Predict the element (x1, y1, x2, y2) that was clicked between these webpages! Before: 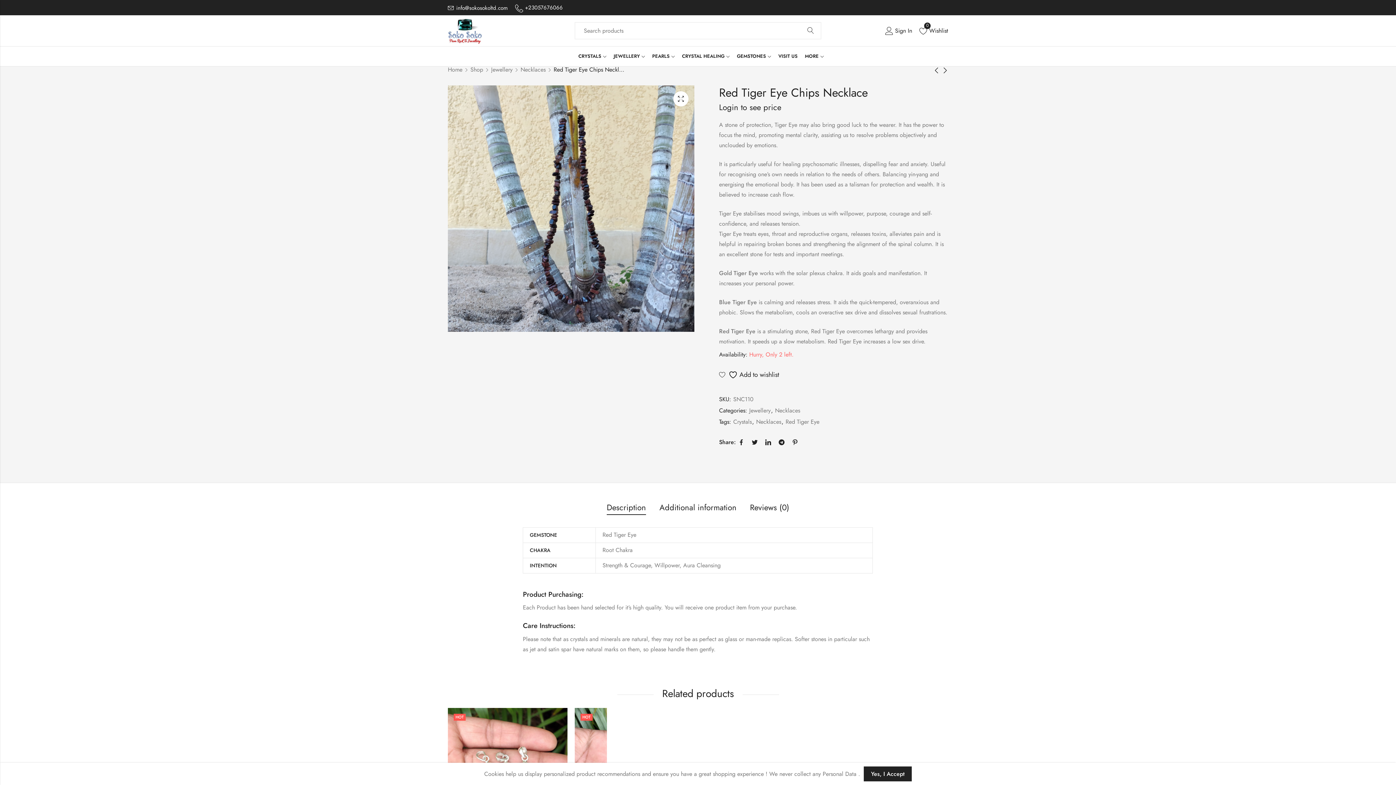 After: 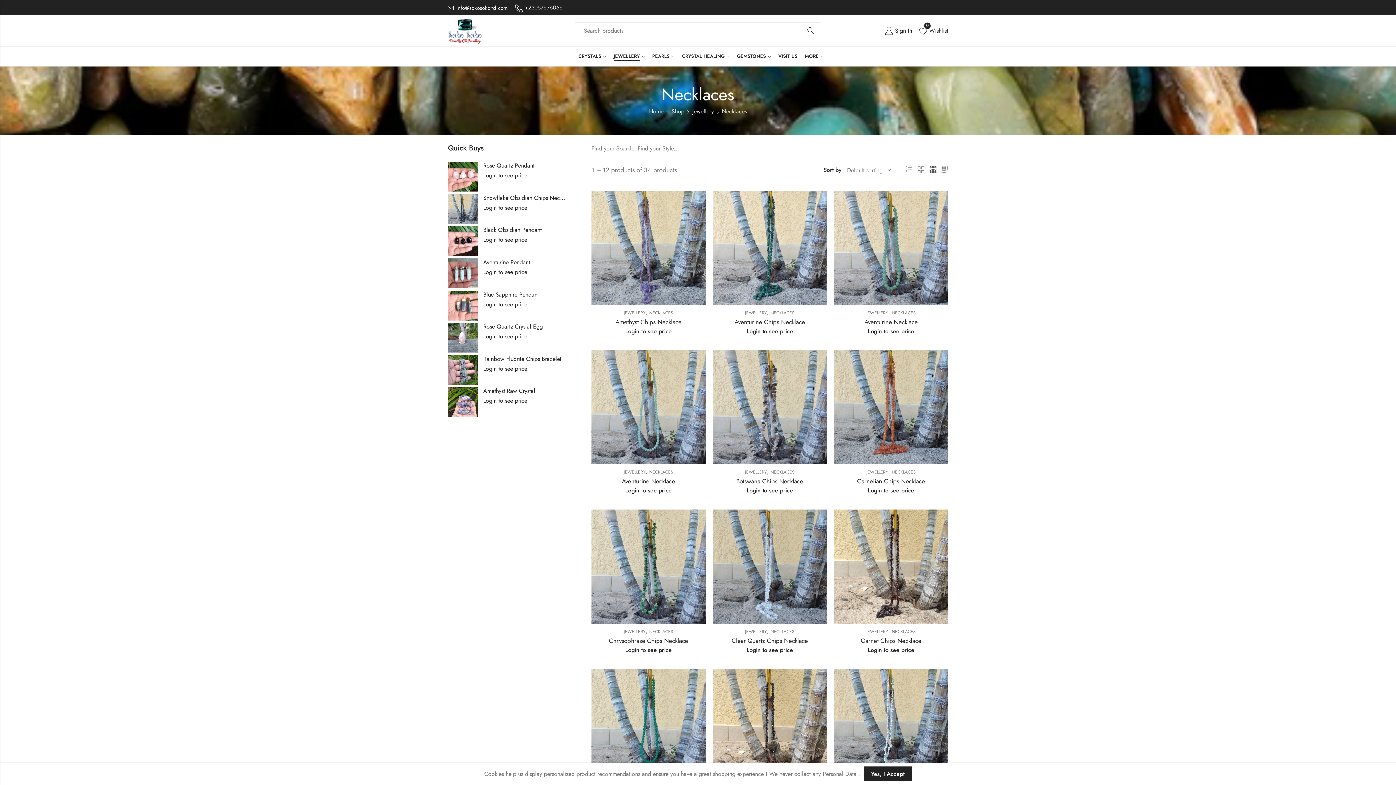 Action: bbox: (775, 405, 800, 415) label: Necklaces